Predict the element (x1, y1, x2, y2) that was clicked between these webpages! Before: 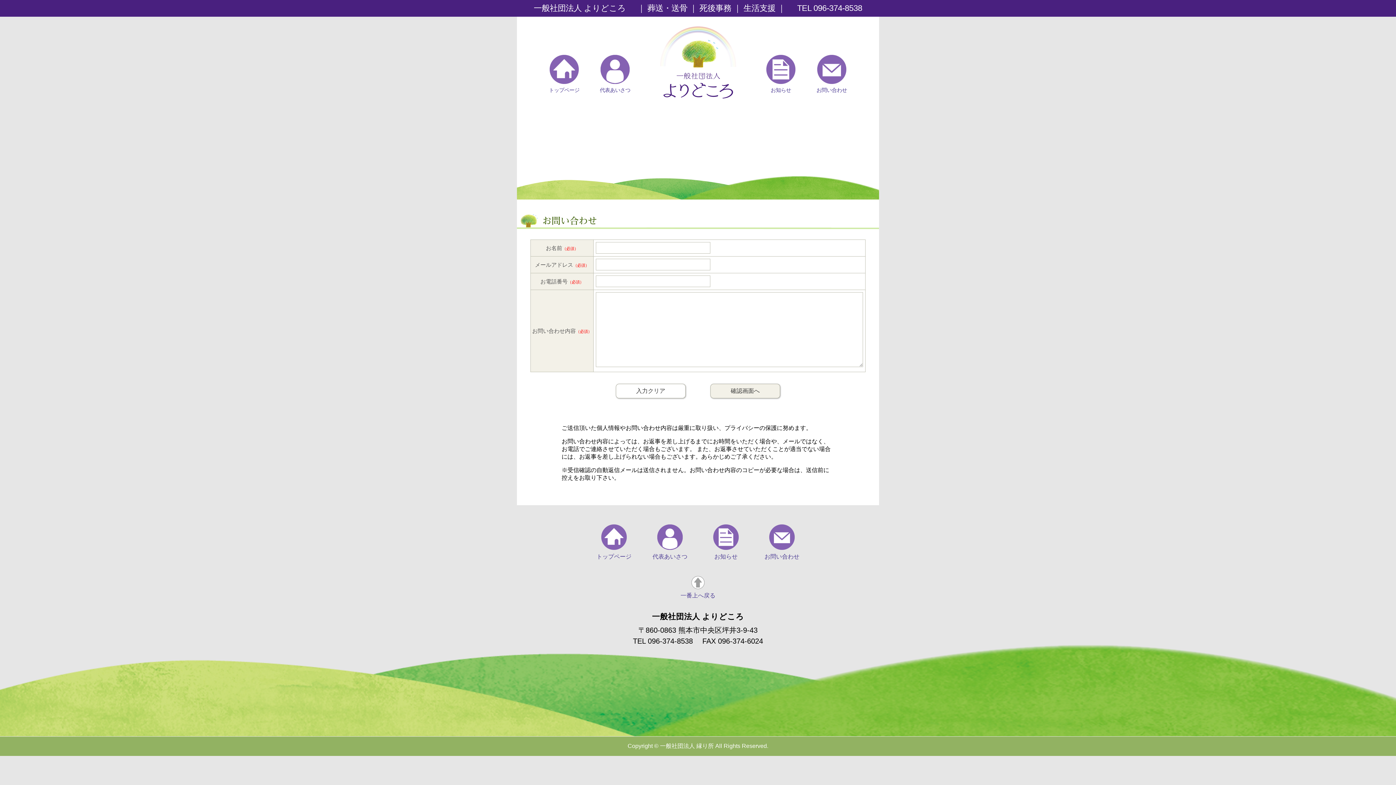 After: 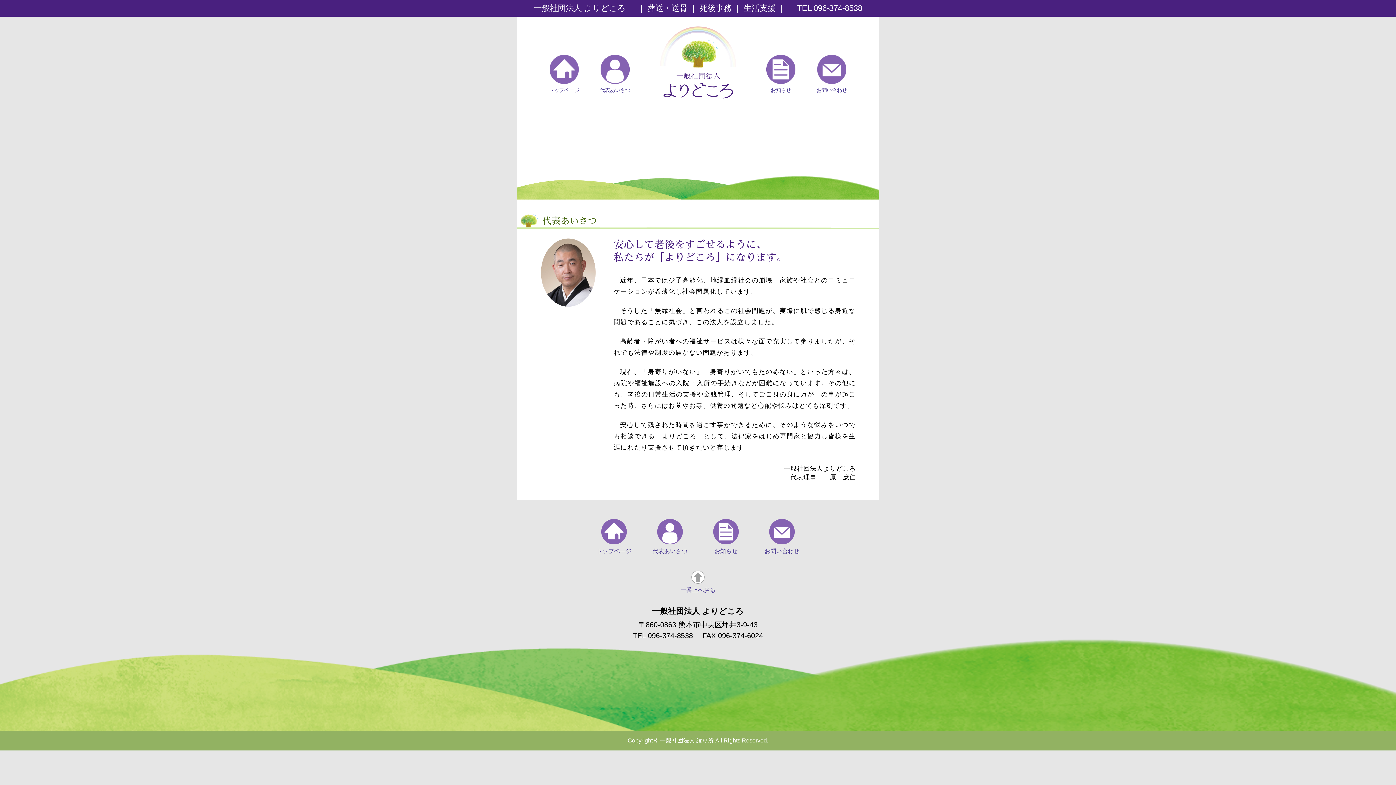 Action: bbox: (593, 53, 637, 94) label: 代表あいさつ